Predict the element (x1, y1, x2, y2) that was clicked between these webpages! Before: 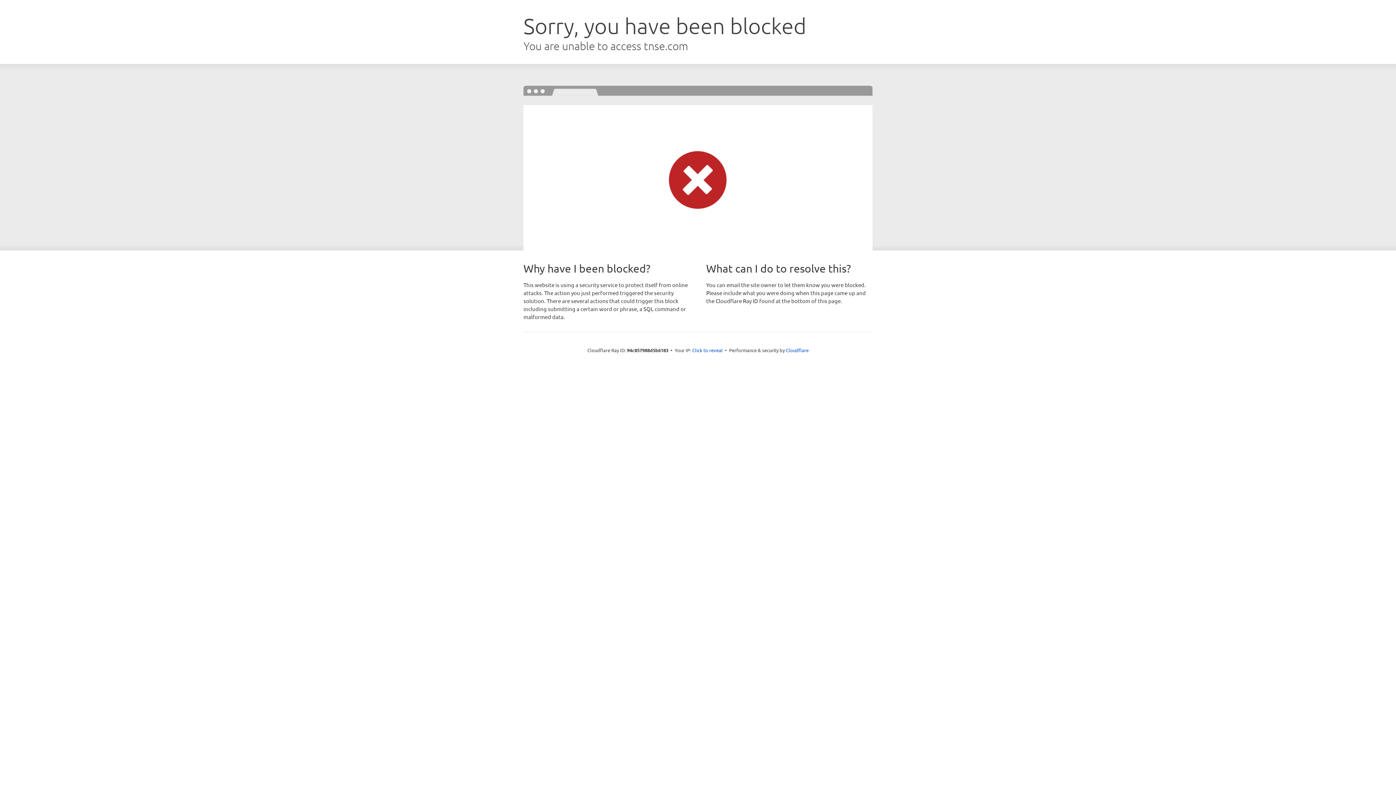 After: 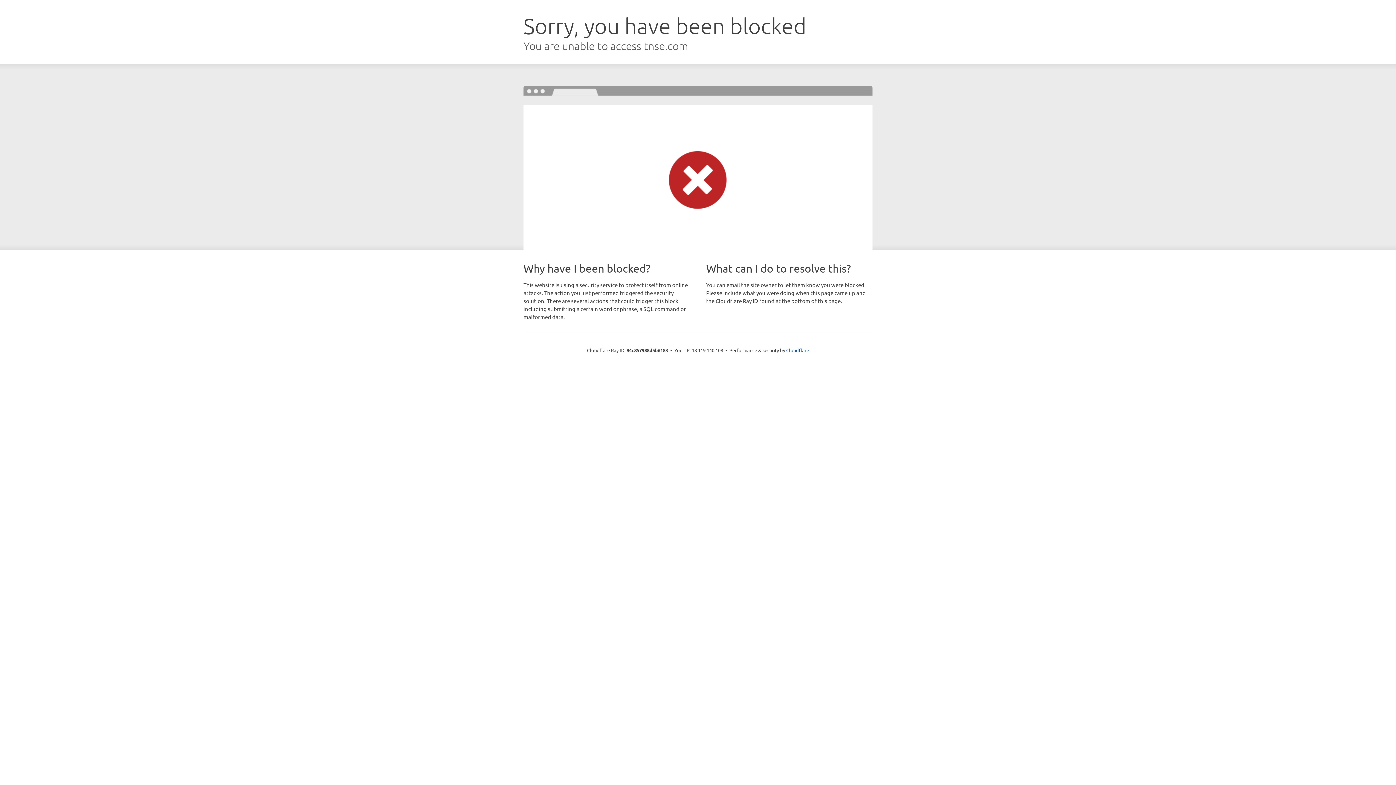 Action: label: Click to reveal bbox: (692, 346, 722, 353)